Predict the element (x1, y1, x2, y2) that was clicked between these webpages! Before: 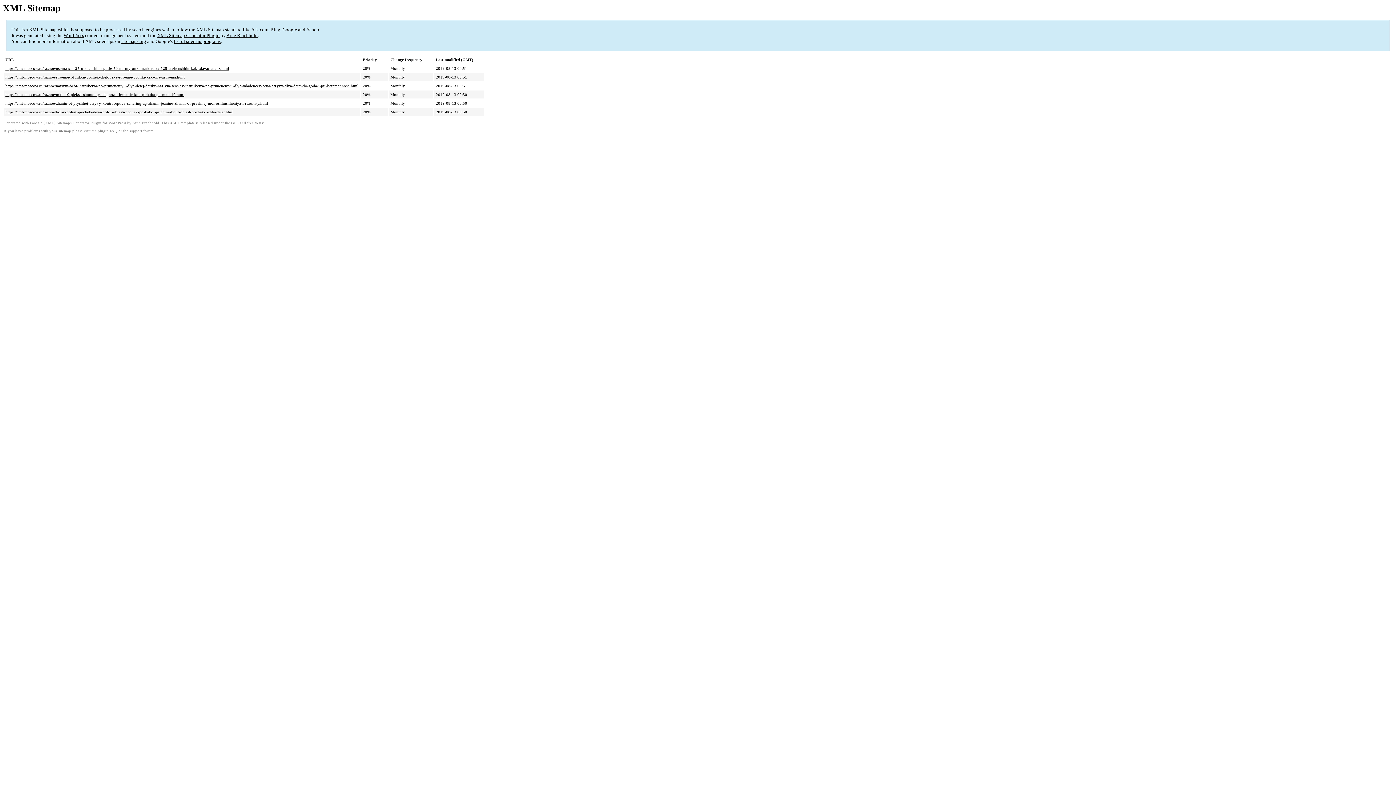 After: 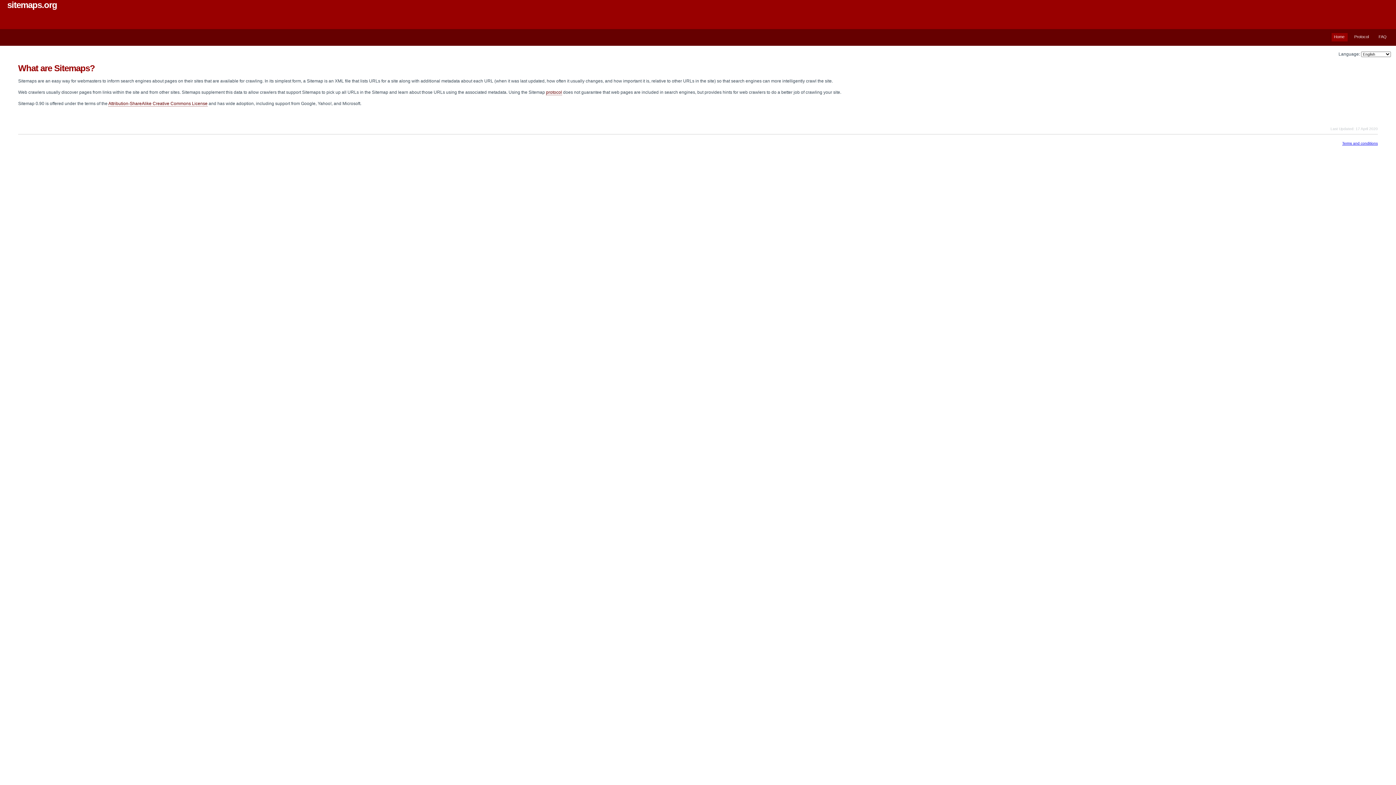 Action: label: sitemaps.org bbox: (121, 38, 146, 44)